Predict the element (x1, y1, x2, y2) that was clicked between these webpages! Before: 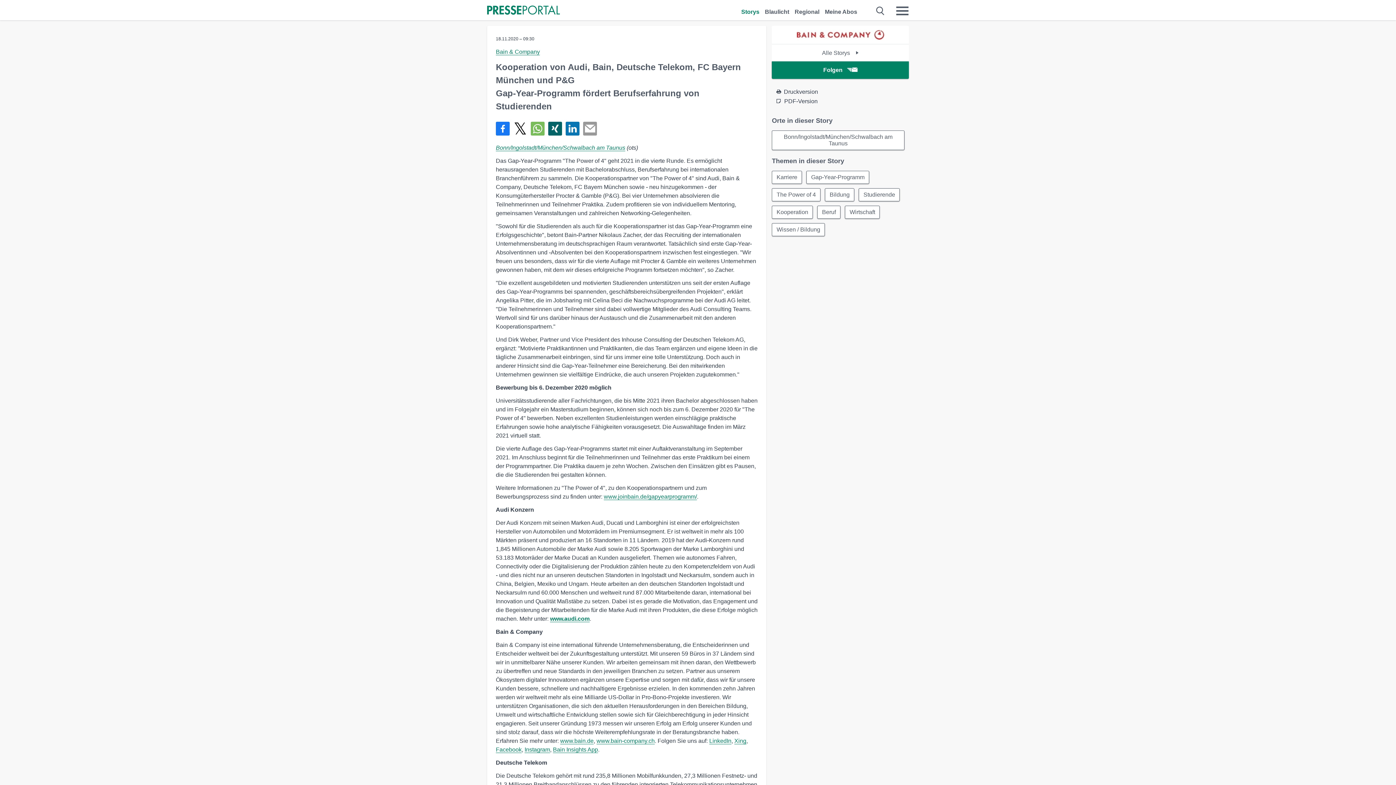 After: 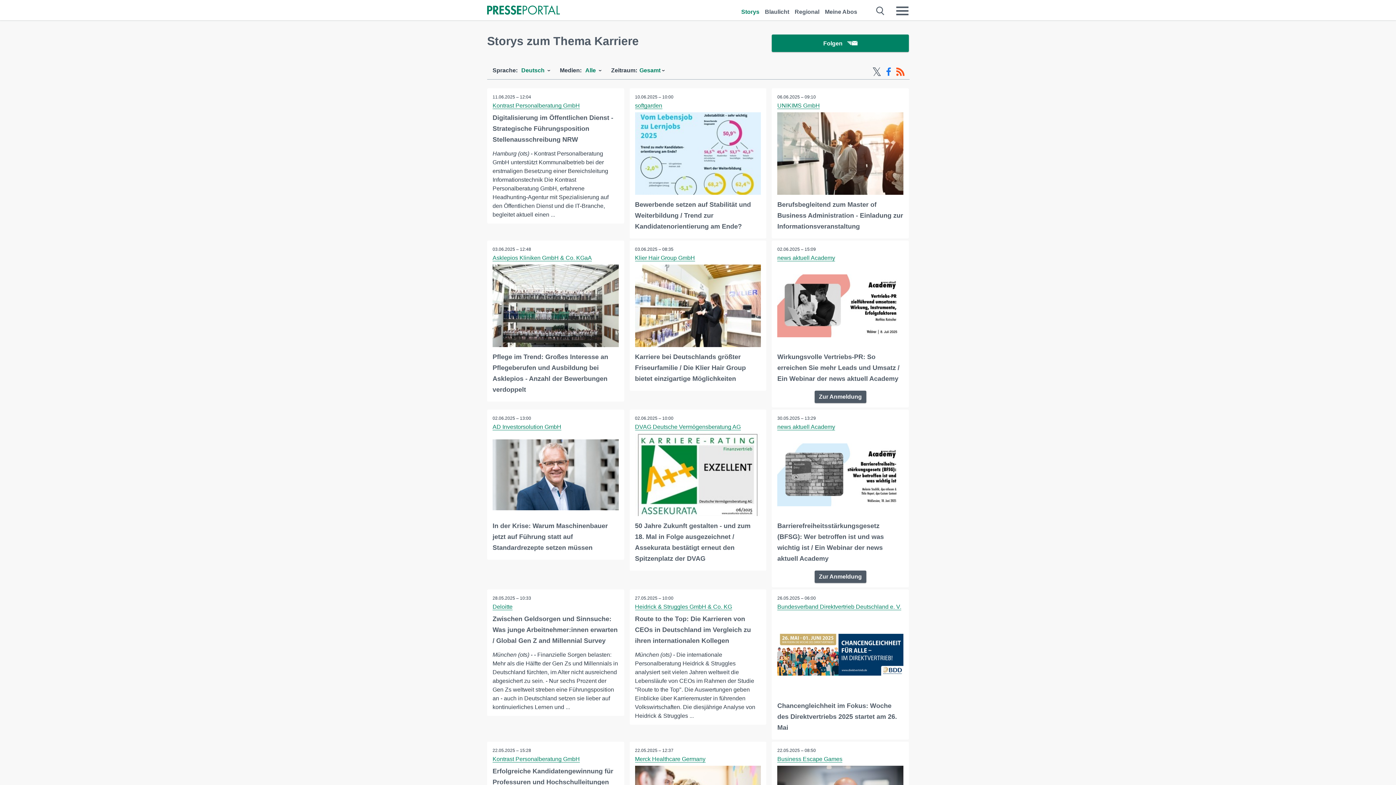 Action: label: Karriere bbox: (772, 170, 802, 184)